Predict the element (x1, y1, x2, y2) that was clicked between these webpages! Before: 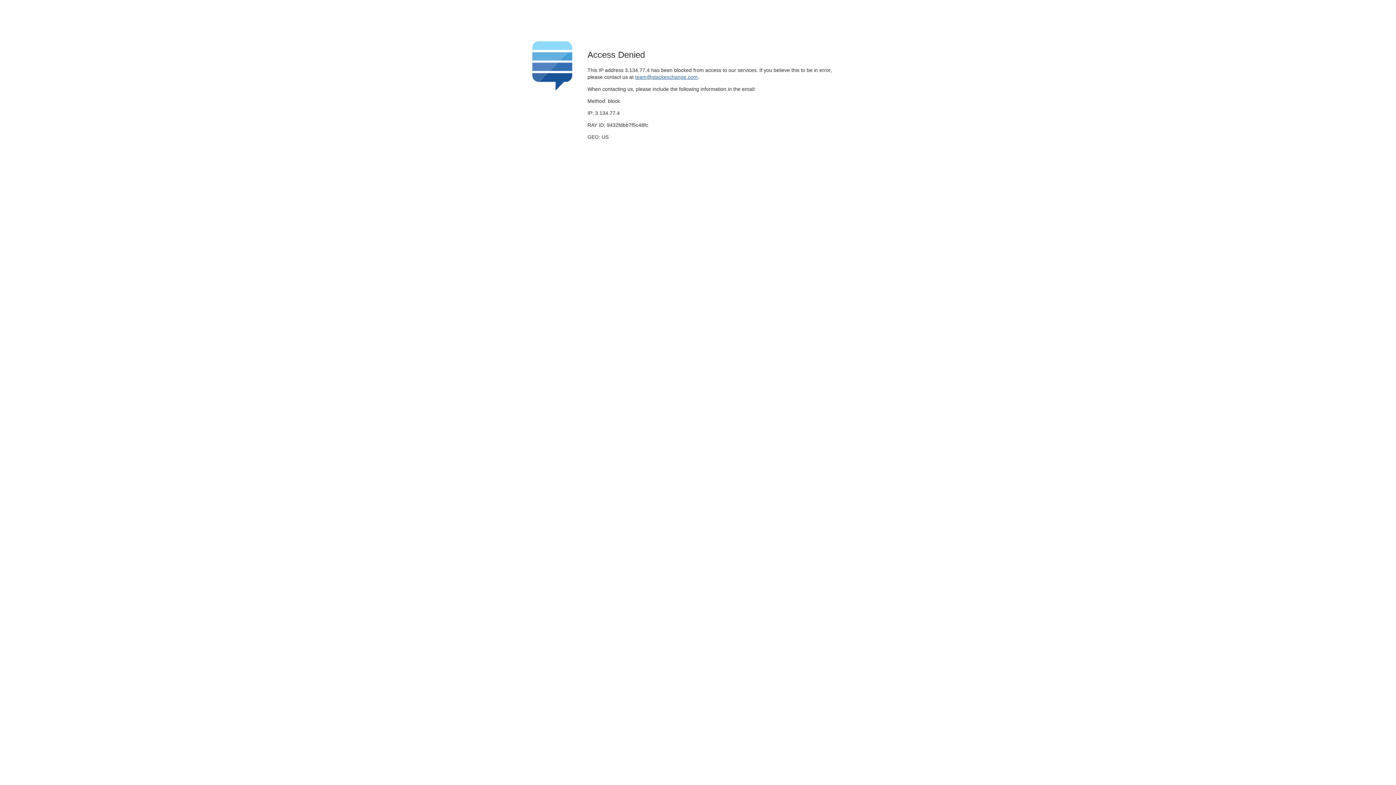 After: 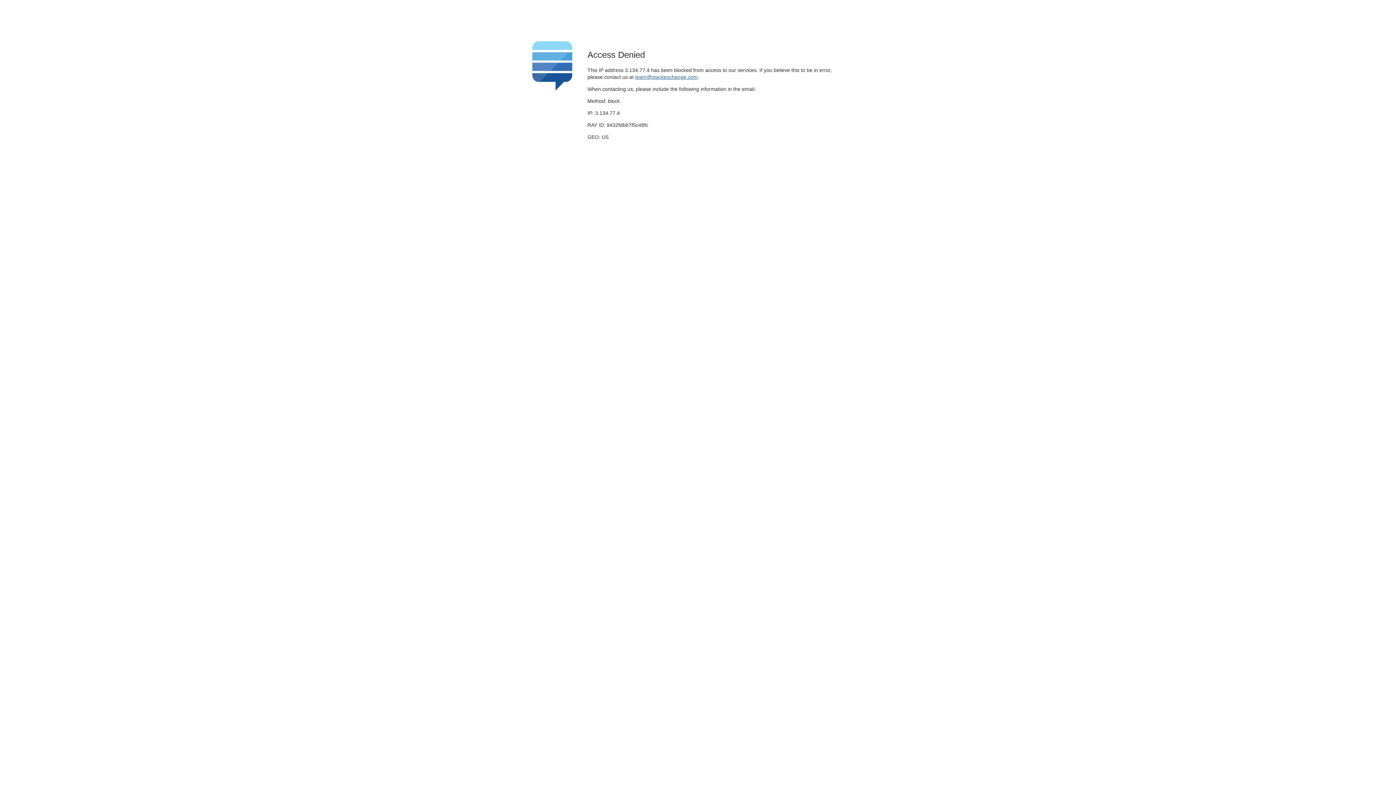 Action: bbox: (635, 74, 697, 79) label: team@stackexchange.com